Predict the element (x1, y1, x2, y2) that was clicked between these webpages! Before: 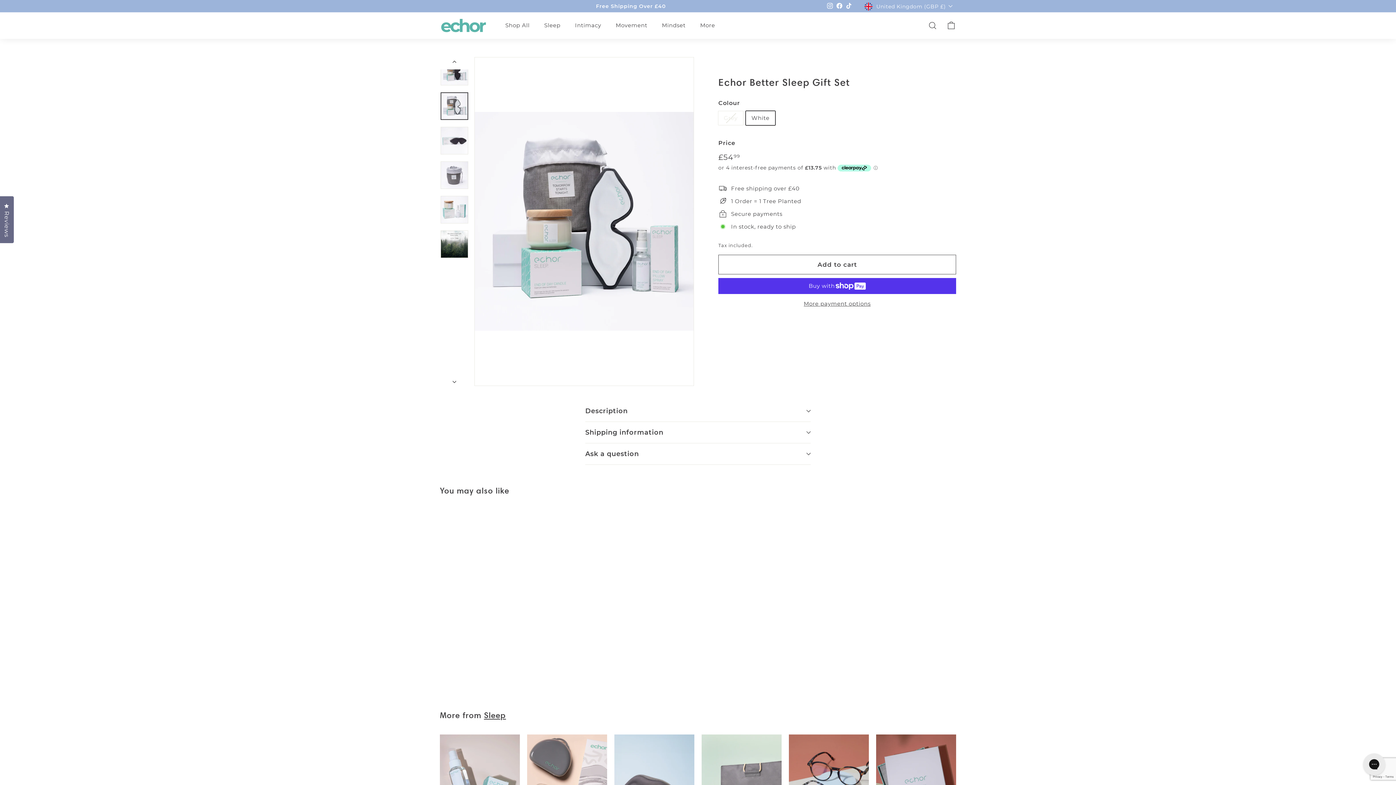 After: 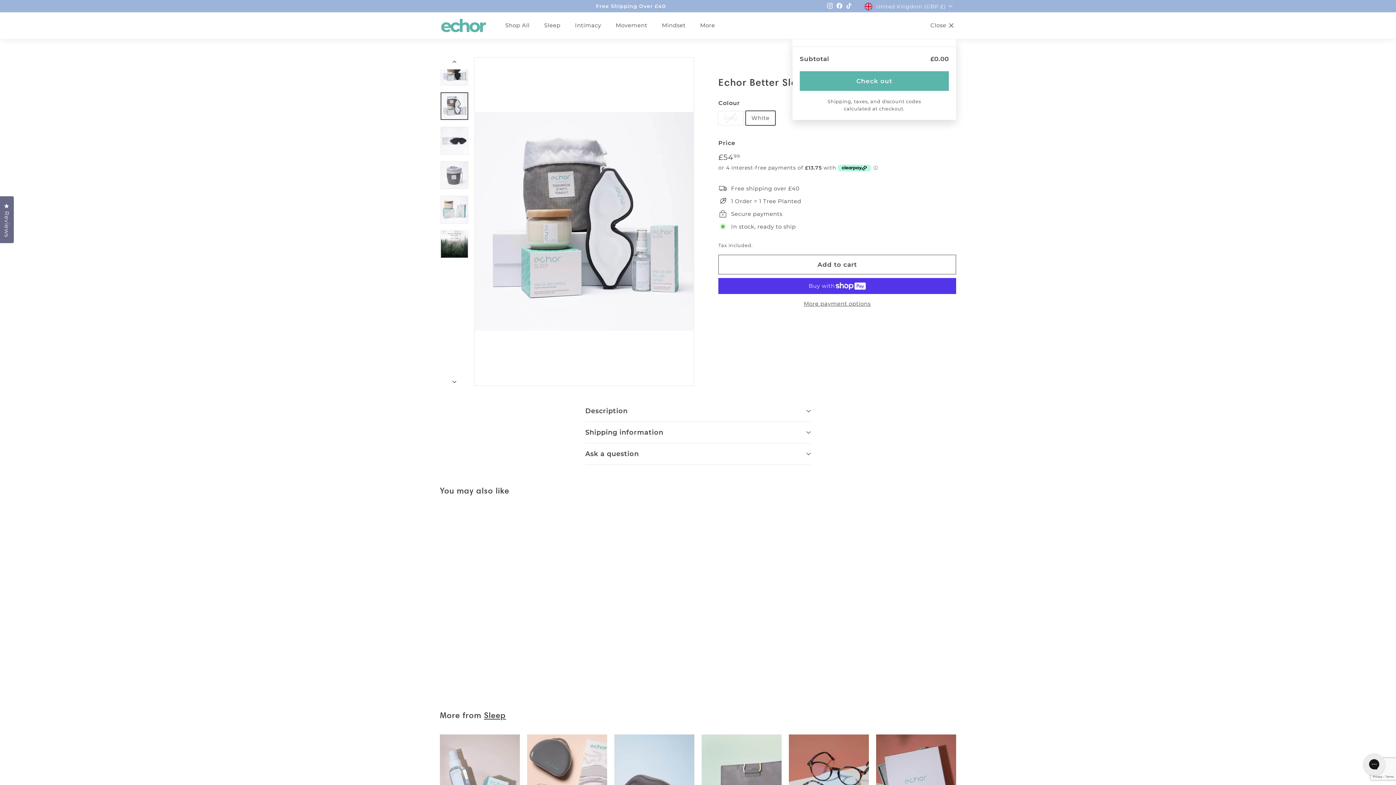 Action: bbox: (942, 14, 960, 36) label: Cart